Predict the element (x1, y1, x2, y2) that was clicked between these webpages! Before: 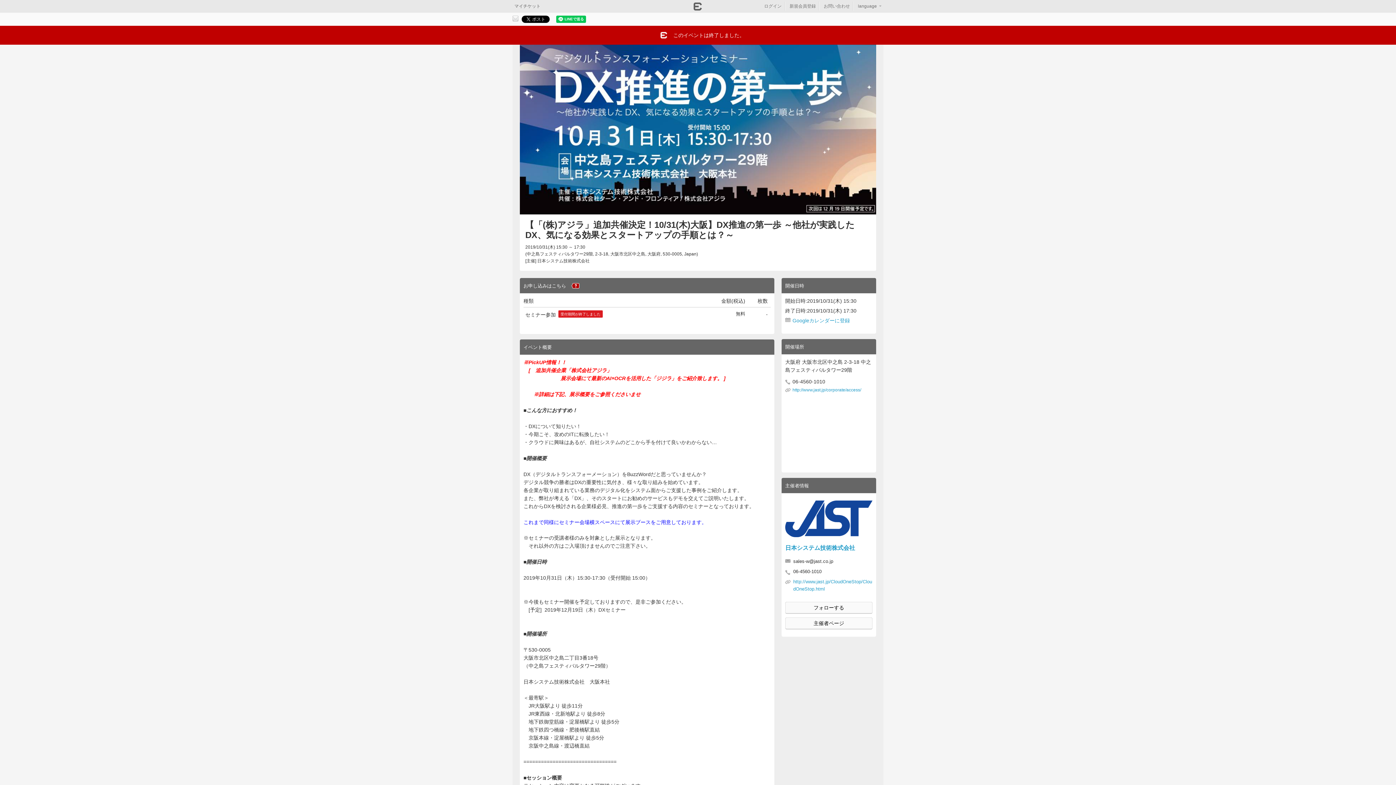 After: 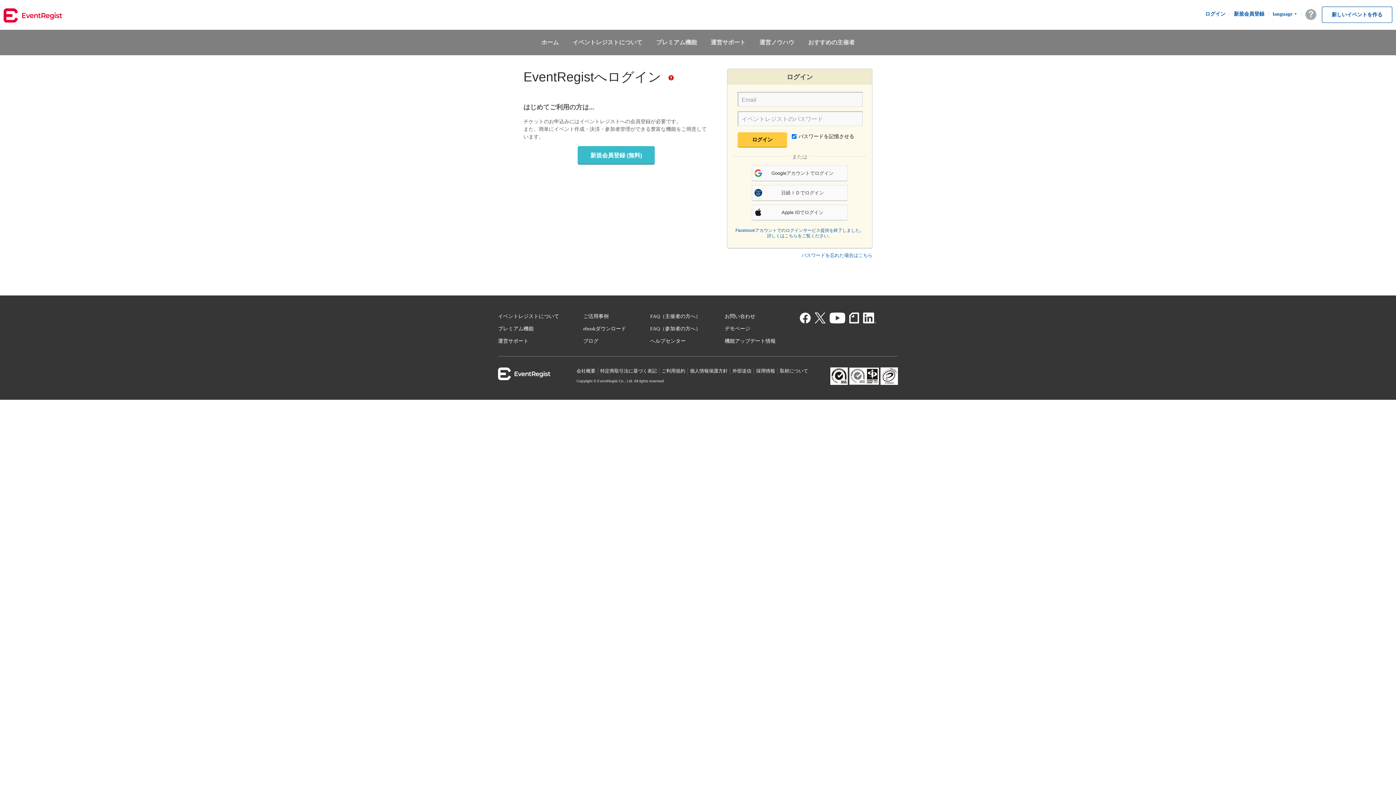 Action: label: マイチケット bbox: (512, 2, 542, 10)